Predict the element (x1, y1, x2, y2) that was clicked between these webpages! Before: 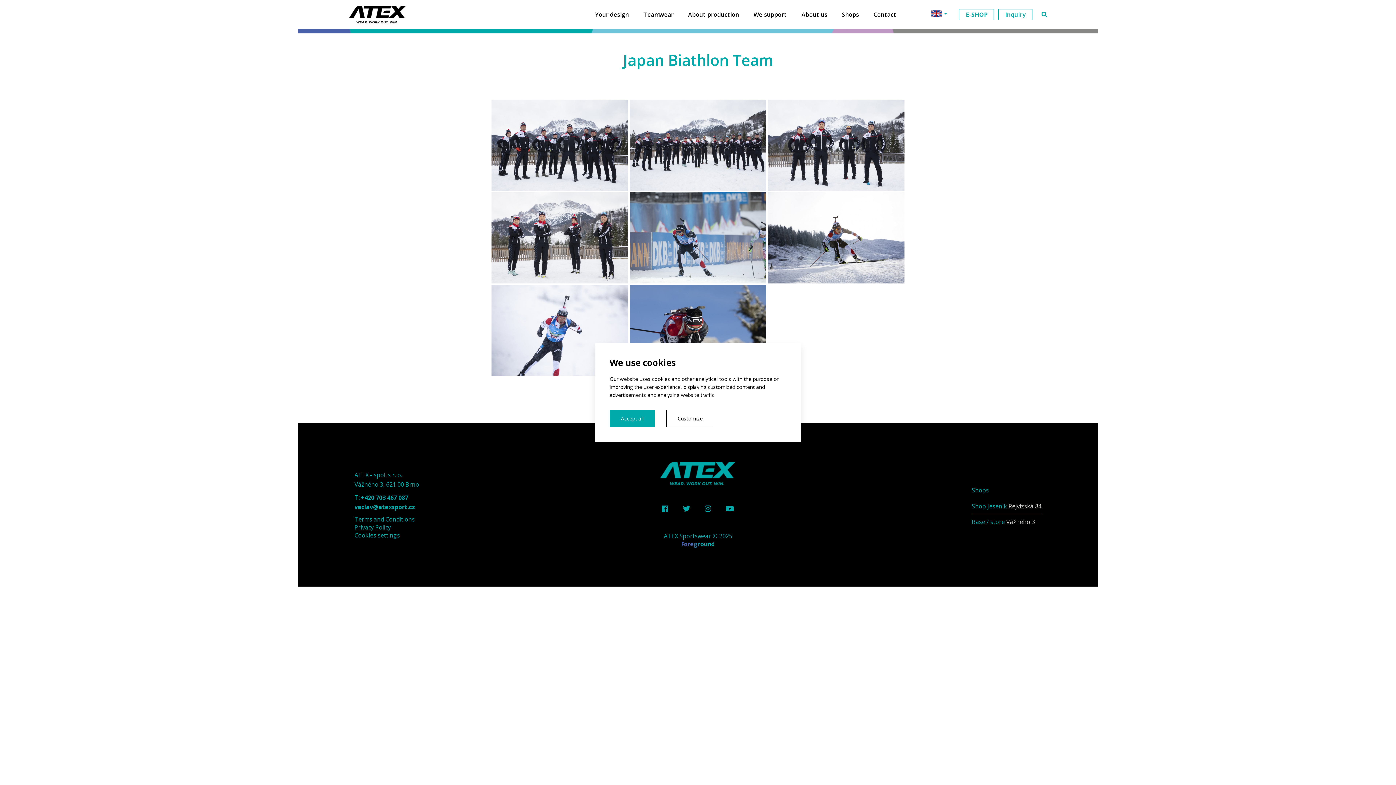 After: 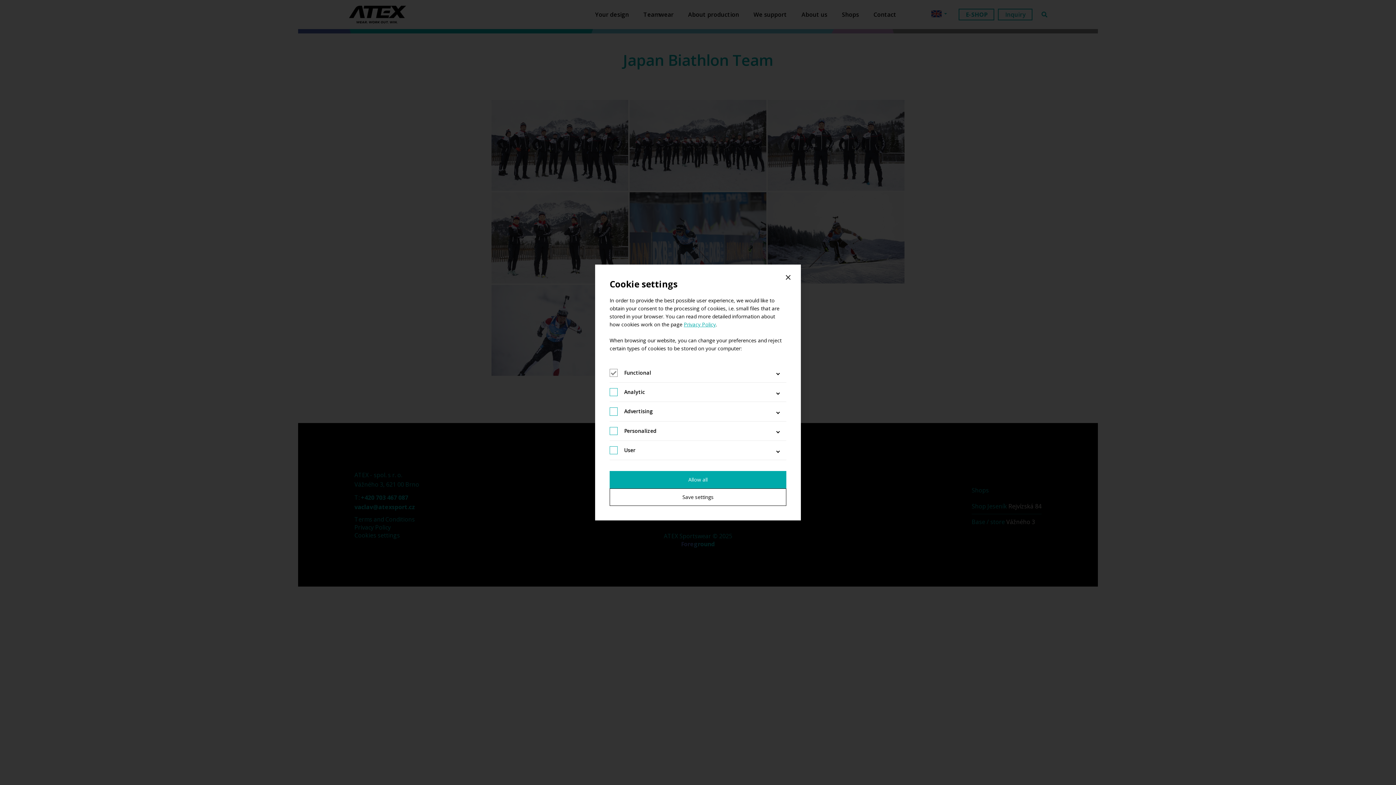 Action: bbox: (666, 410, 714, 427) label: Customize